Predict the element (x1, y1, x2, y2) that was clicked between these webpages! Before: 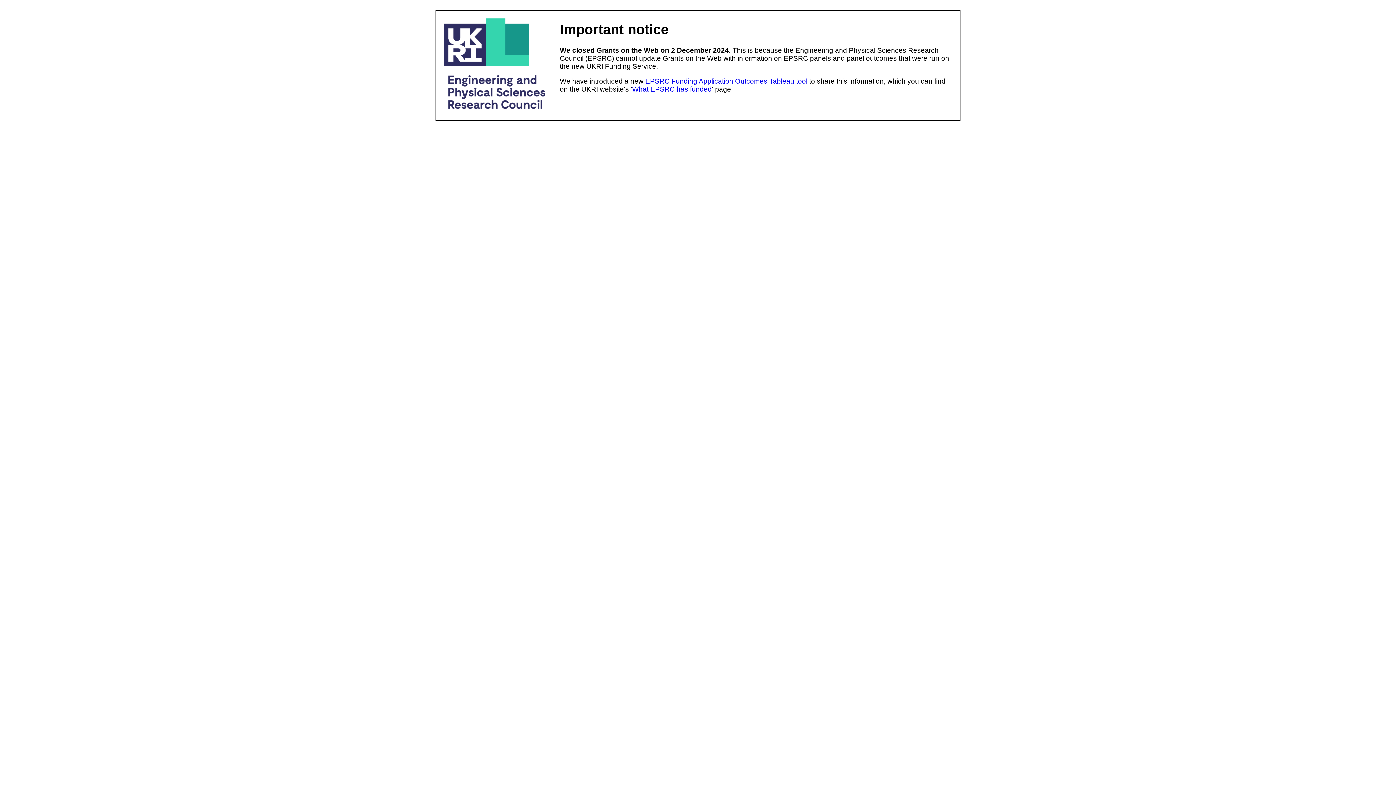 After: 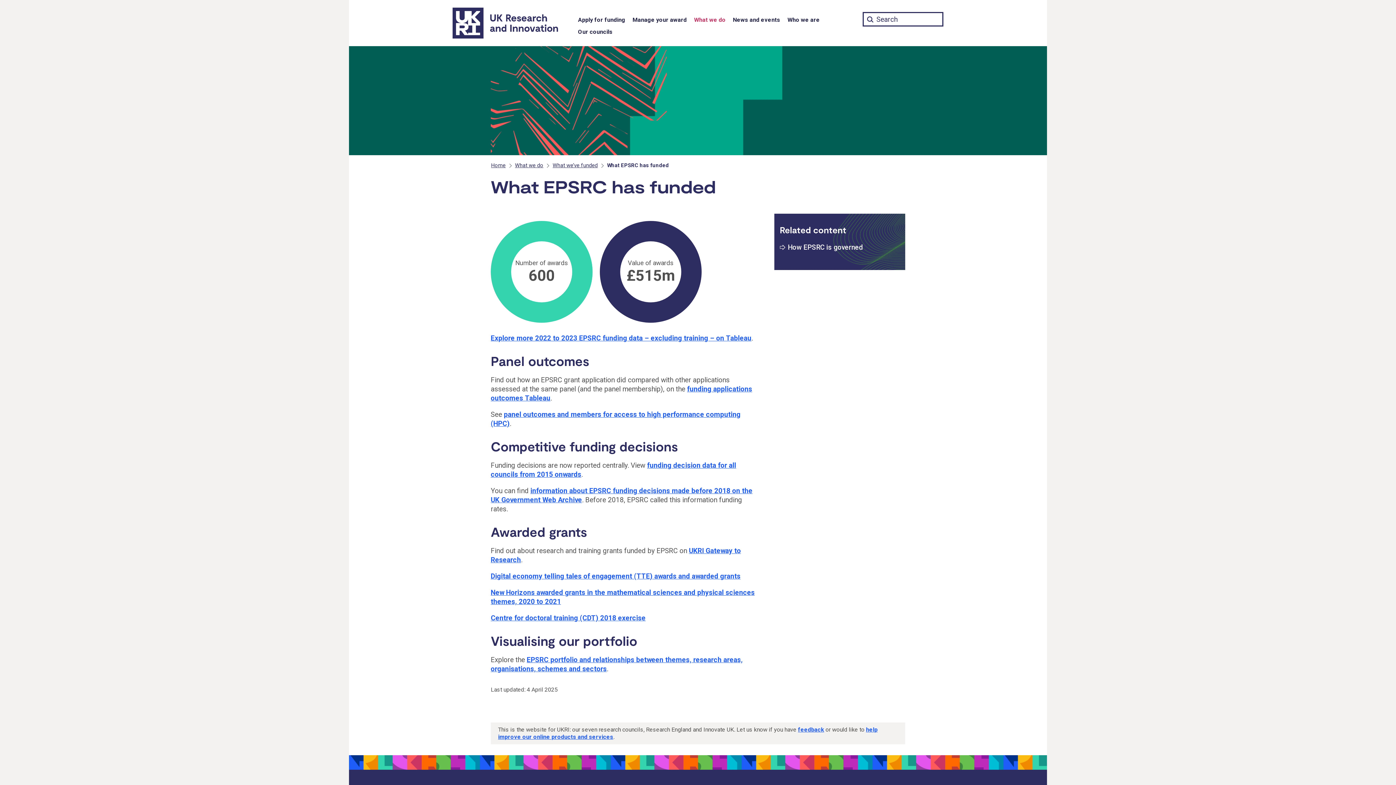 Action: label: What EPSRC has funded bbox: (632, 85, 712, 93)